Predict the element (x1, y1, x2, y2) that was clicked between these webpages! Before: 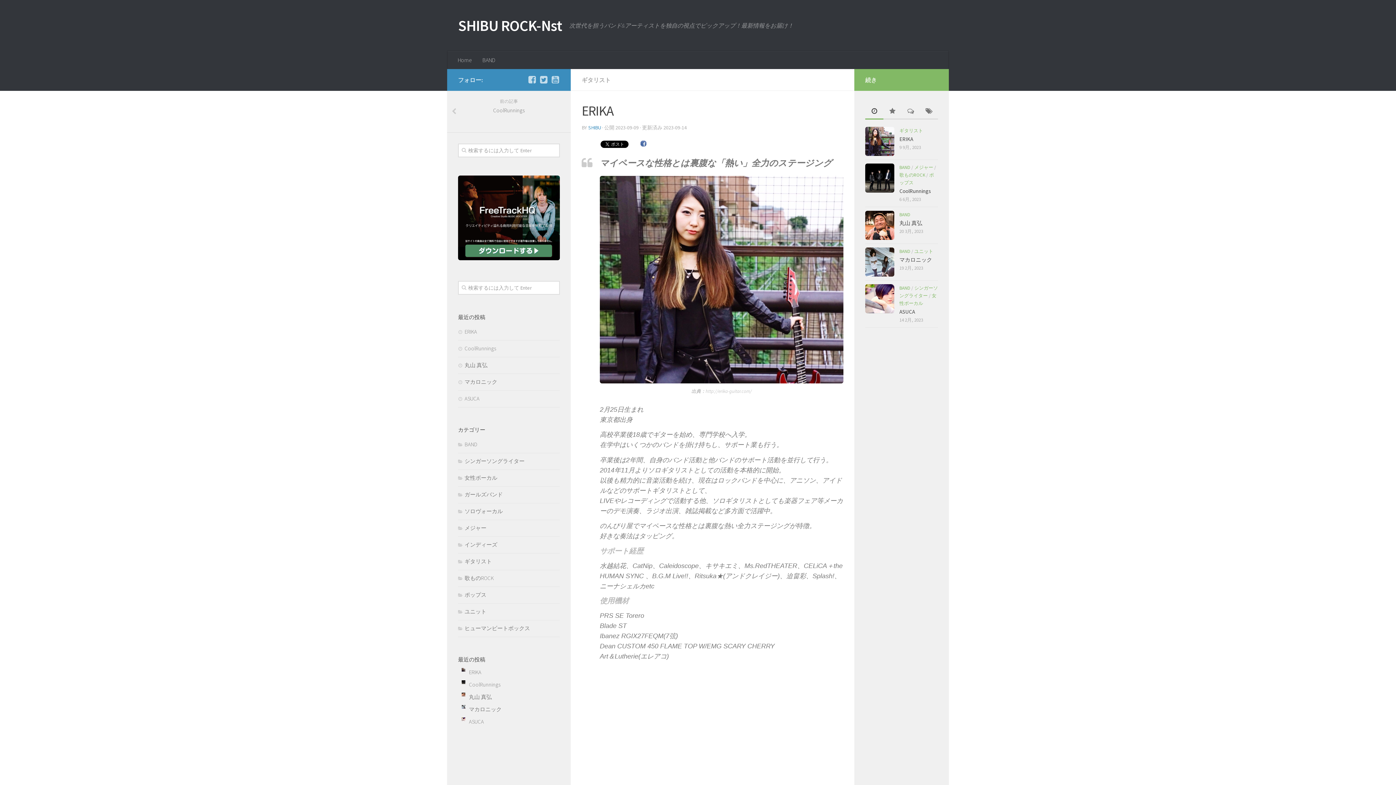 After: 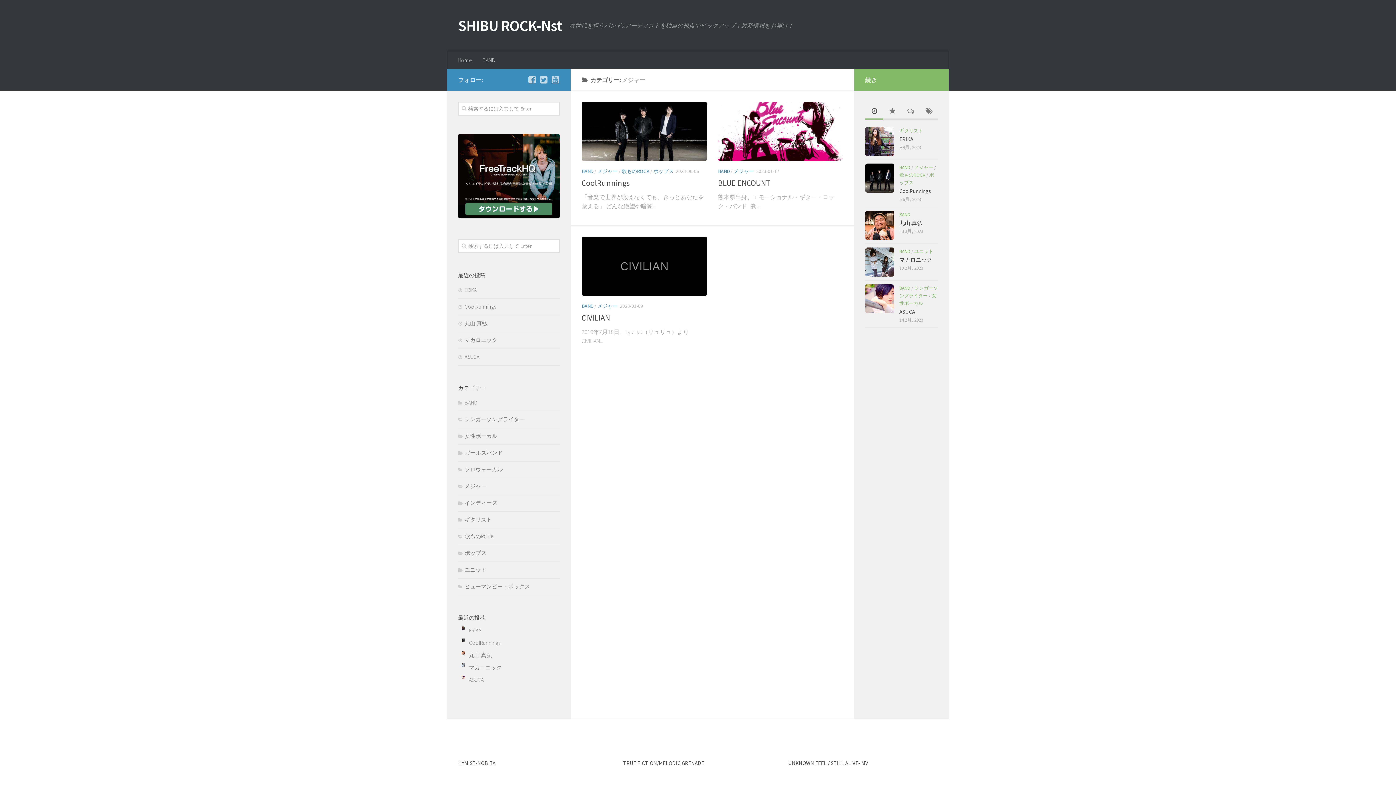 Action: label: メジャー bbox: (914, 164, 933, 170)